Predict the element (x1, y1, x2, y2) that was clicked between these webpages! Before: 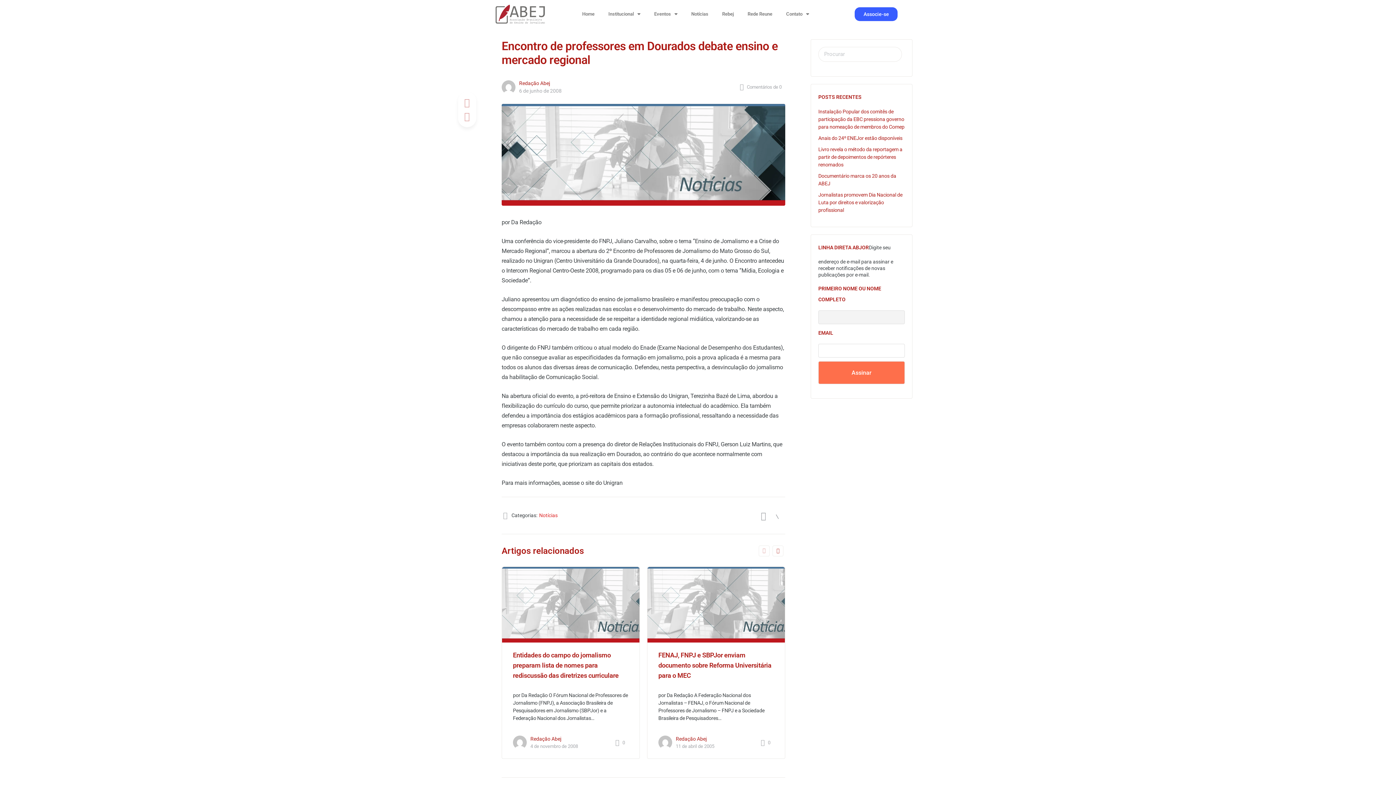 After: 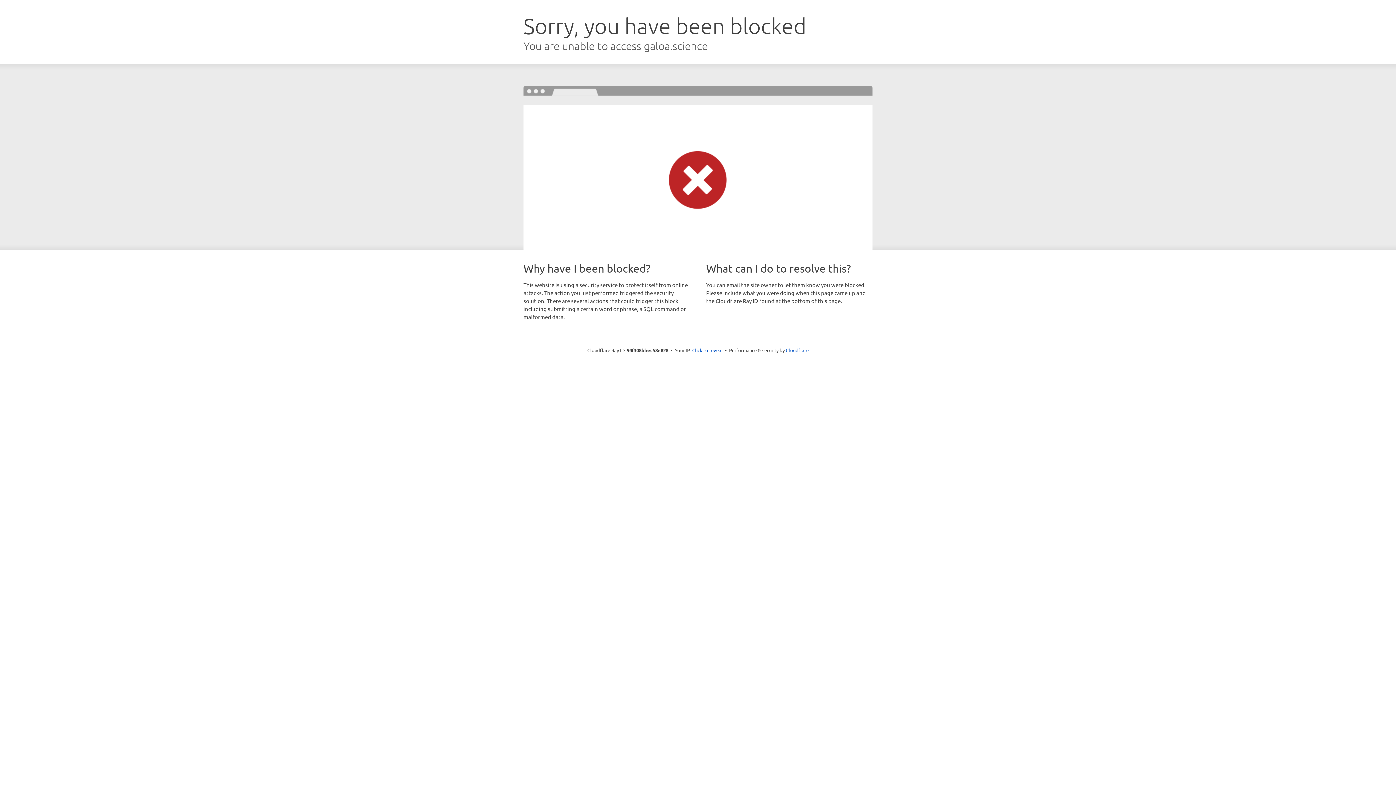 Action: label: Associe-se bbox: (855, 7, 897, 21)